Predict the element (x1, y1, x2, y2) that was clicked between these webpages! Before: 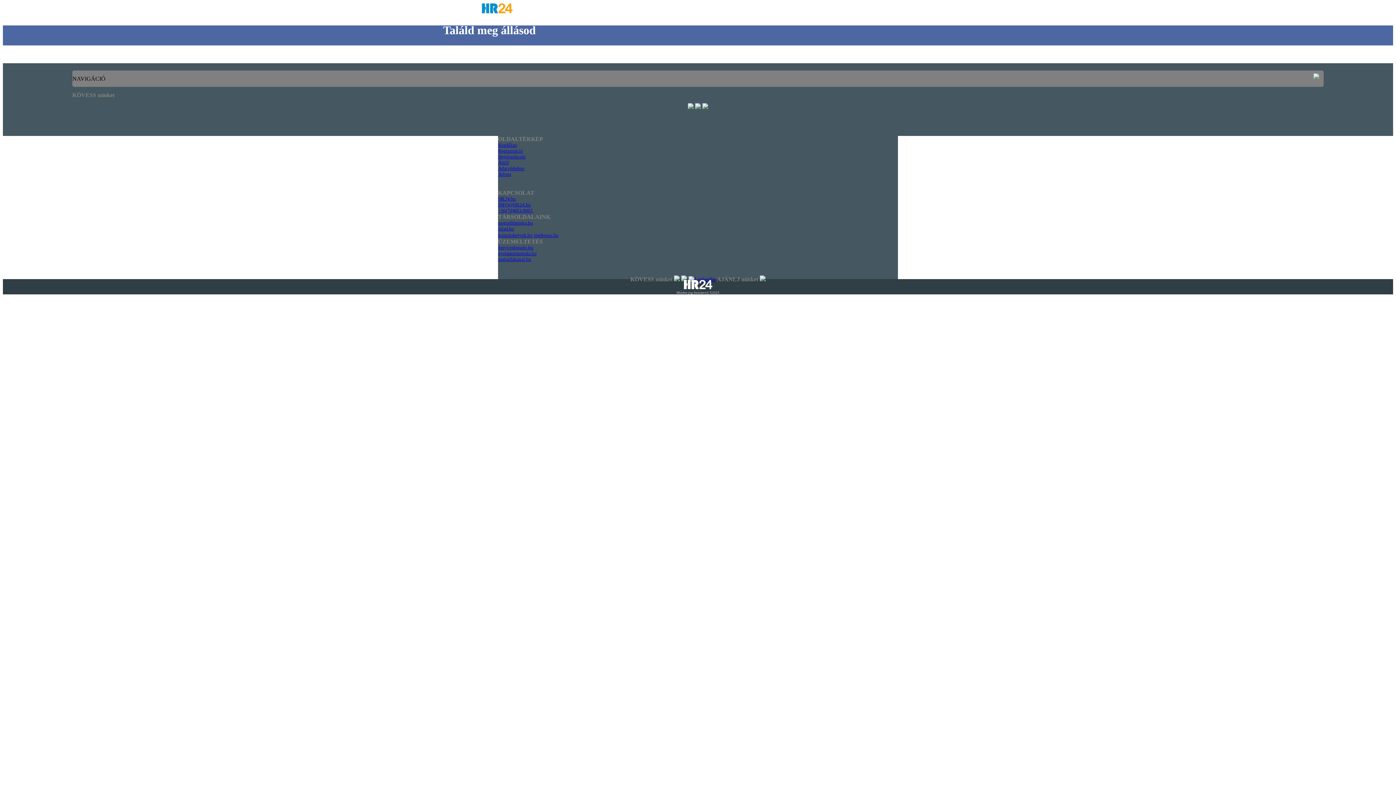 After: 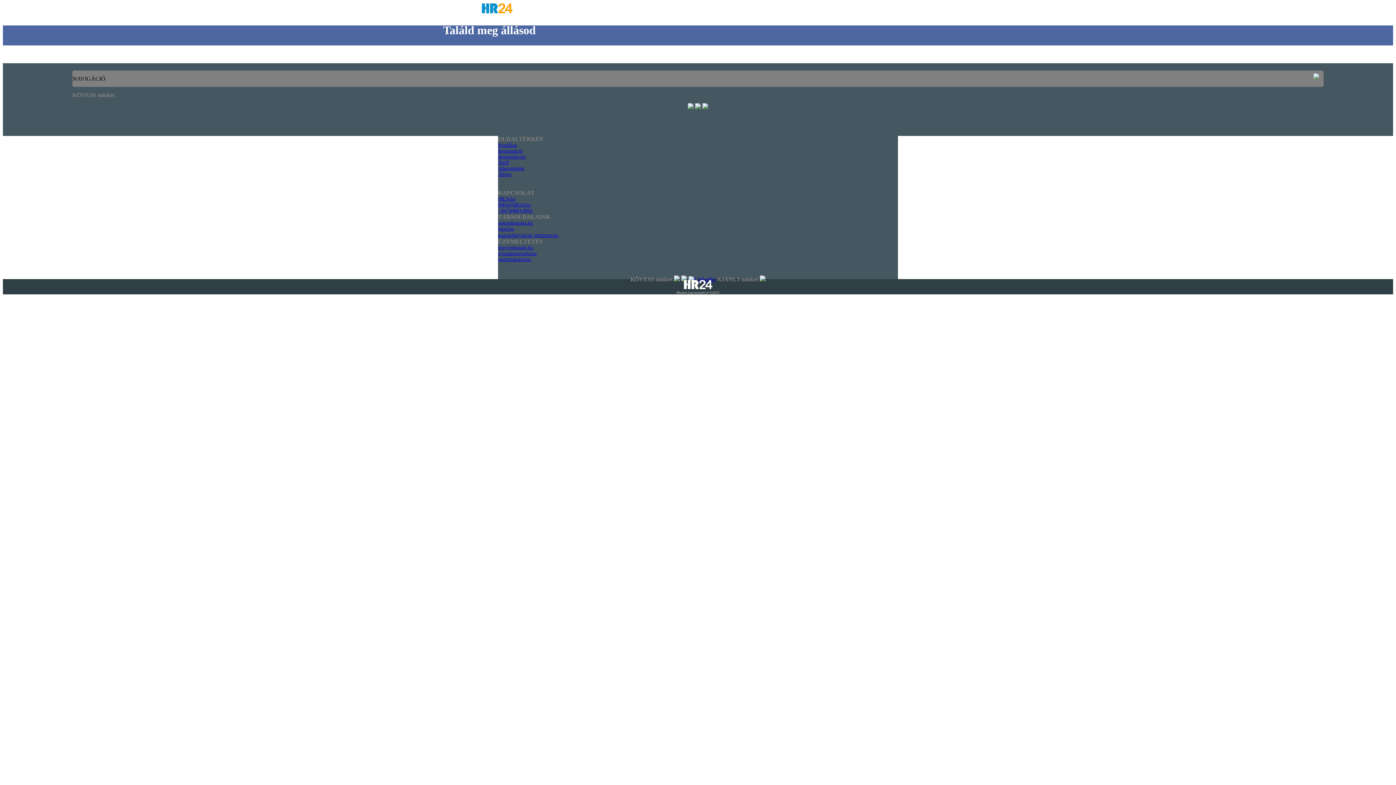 Action: bbox: (498, 232, 532, 238) label: kostolohelyek.hu